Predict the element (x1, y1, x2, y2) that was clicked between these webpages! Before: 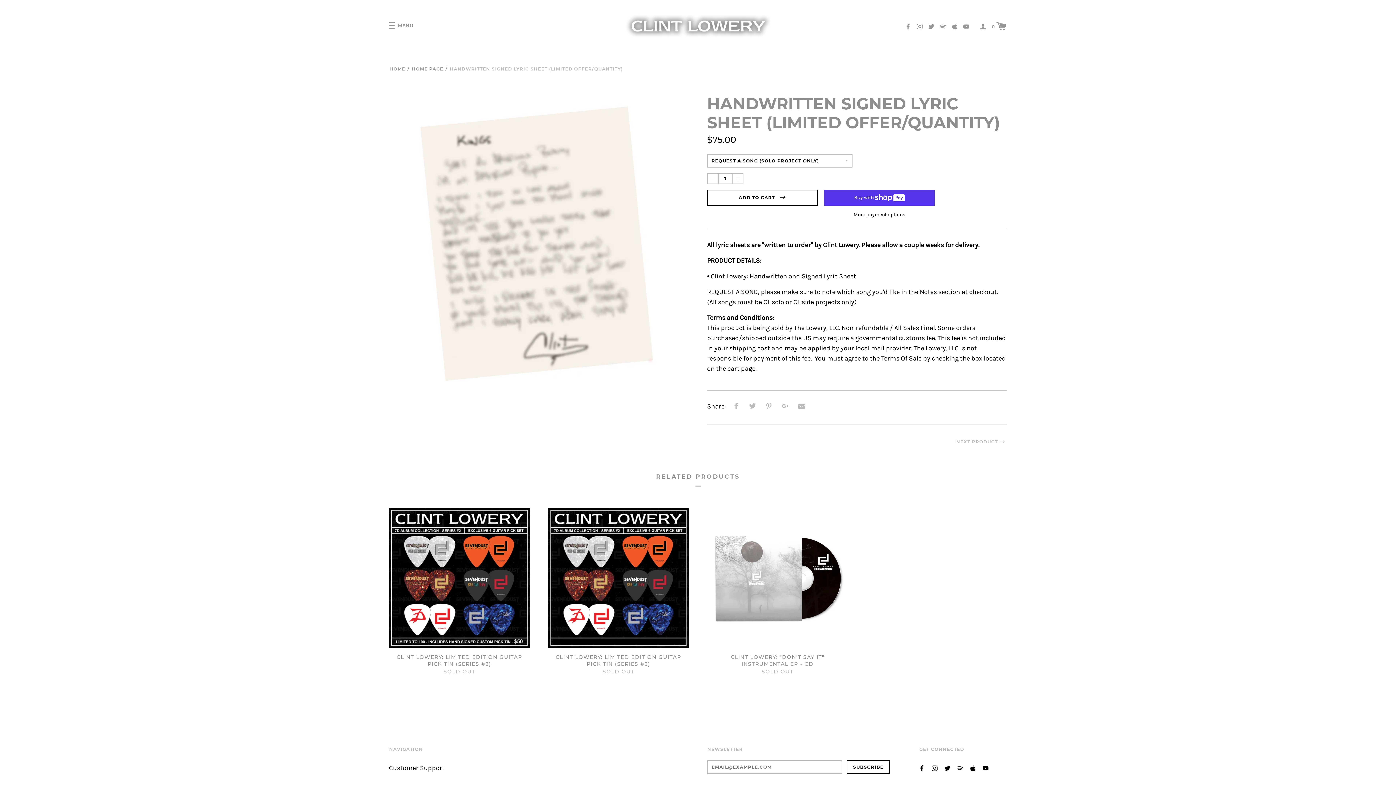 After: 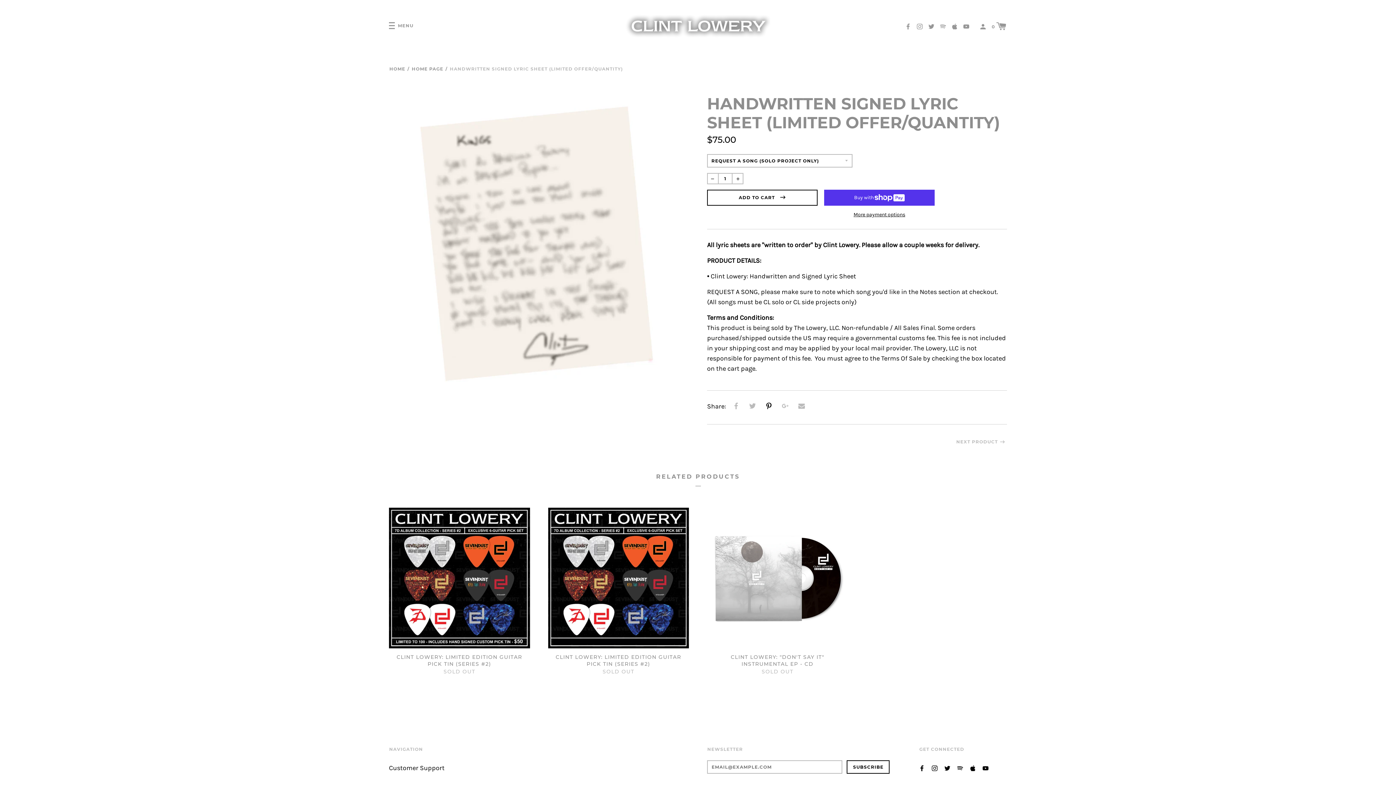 Action: bbox: (762, 400, 775, 413)